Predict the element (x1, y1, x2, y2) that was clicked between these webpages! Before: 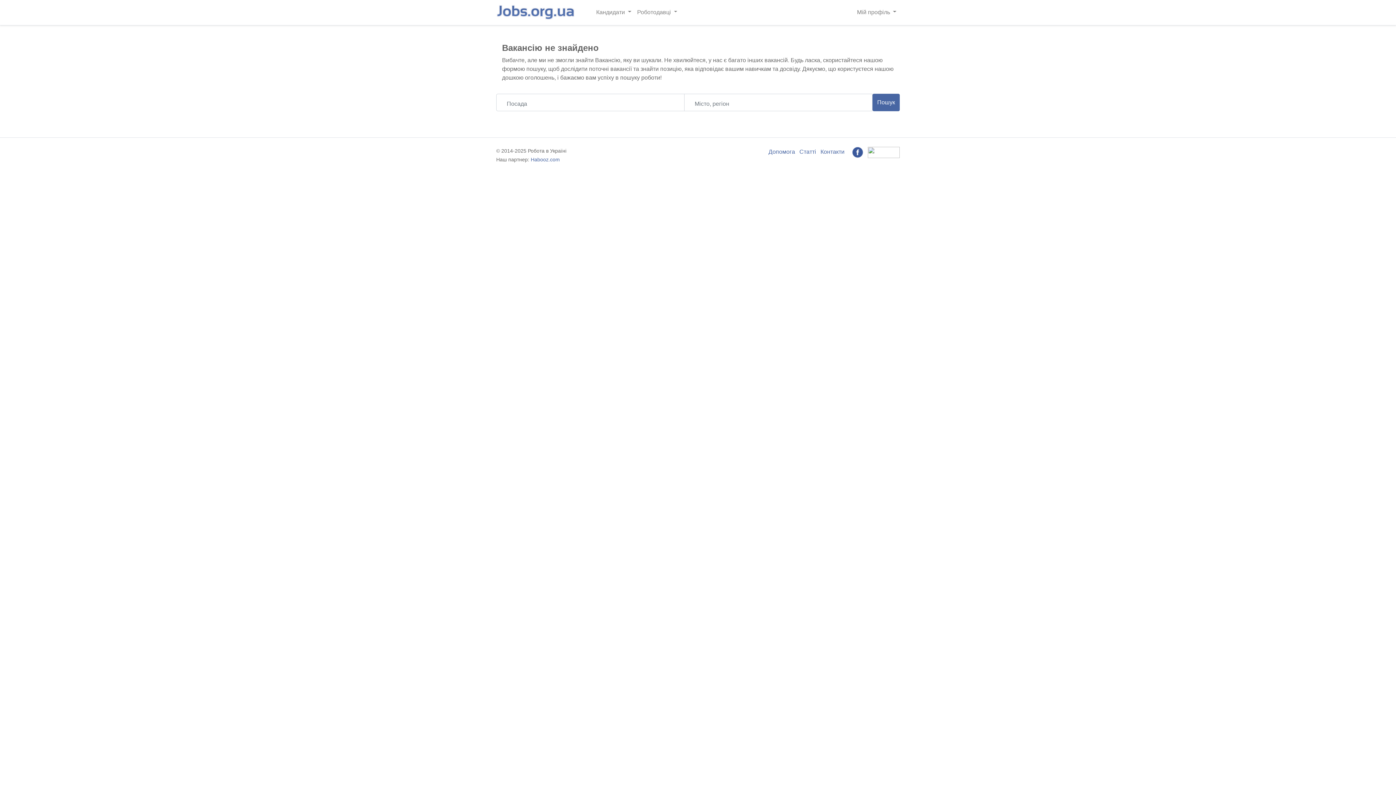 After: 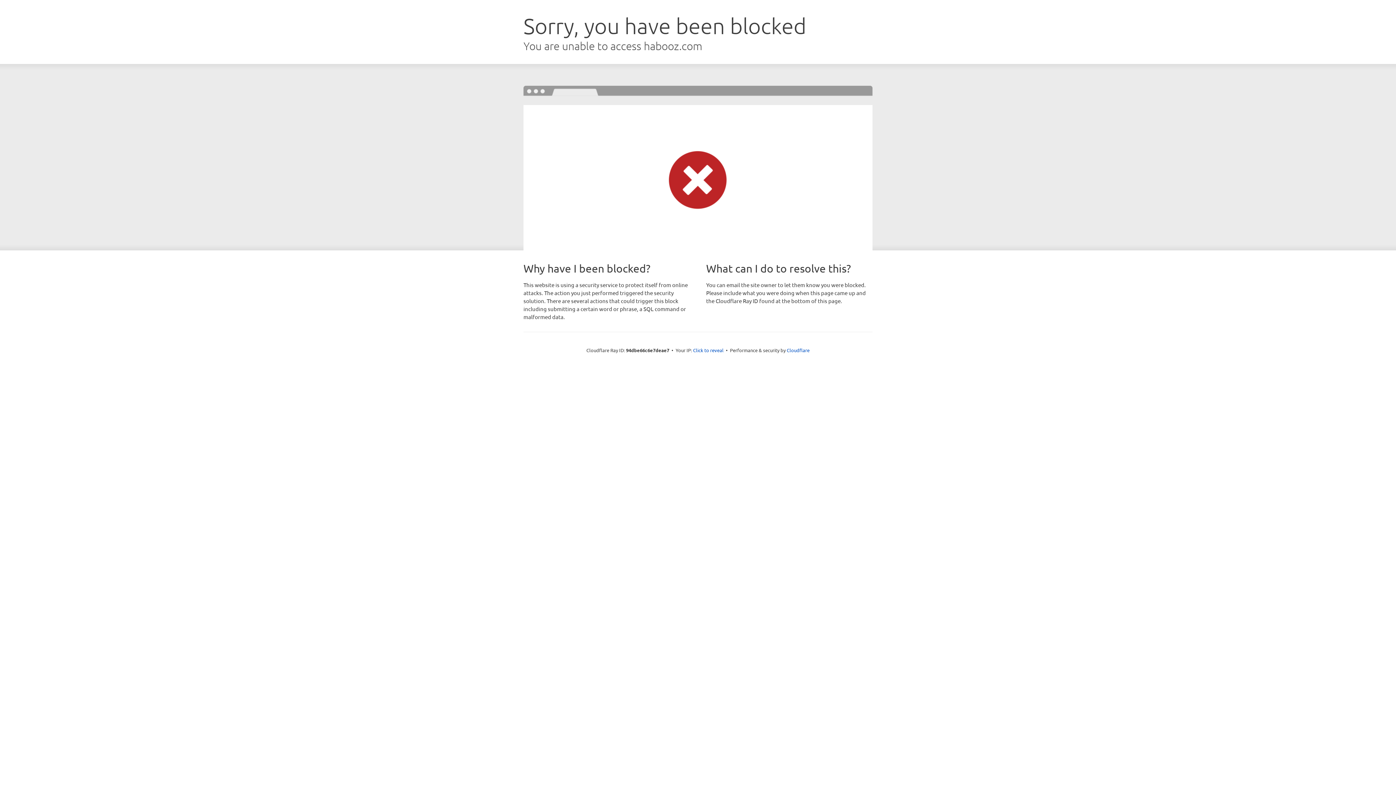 Action: label: Habooz.com bbox: (530, 156, 560, 162)